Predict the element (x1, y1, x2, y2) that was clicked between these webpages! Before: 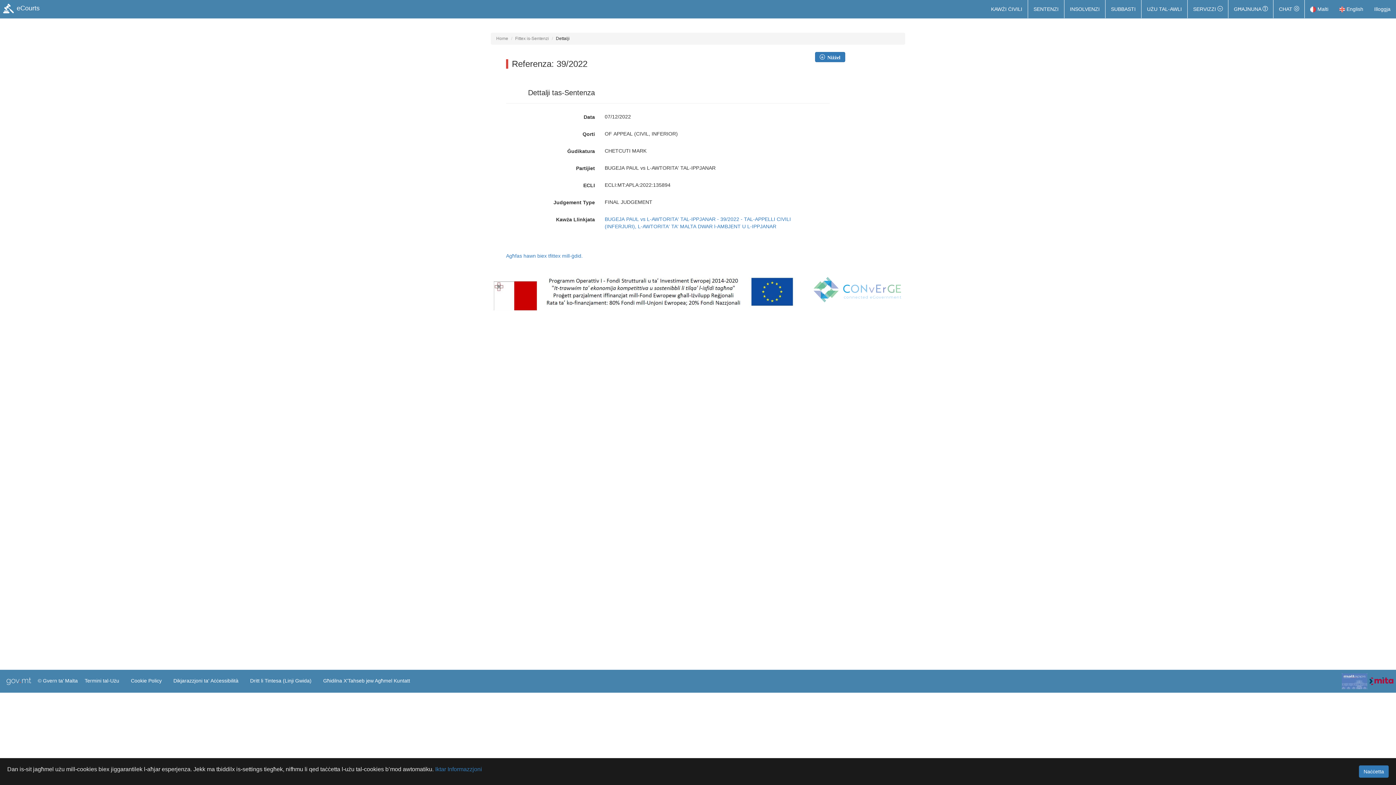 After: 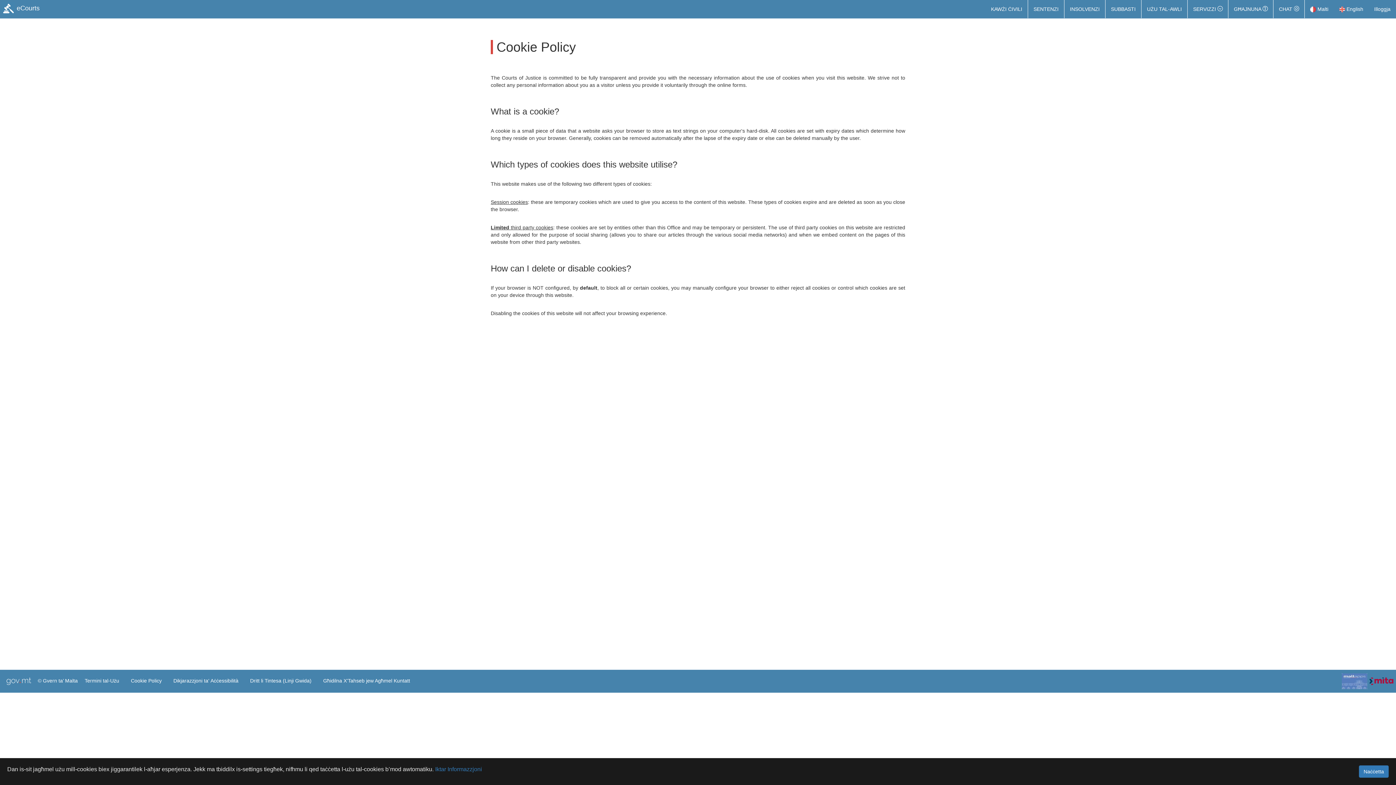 Action: bbox: (435, 766, 482, 772) label: Iktar Informazzjoni